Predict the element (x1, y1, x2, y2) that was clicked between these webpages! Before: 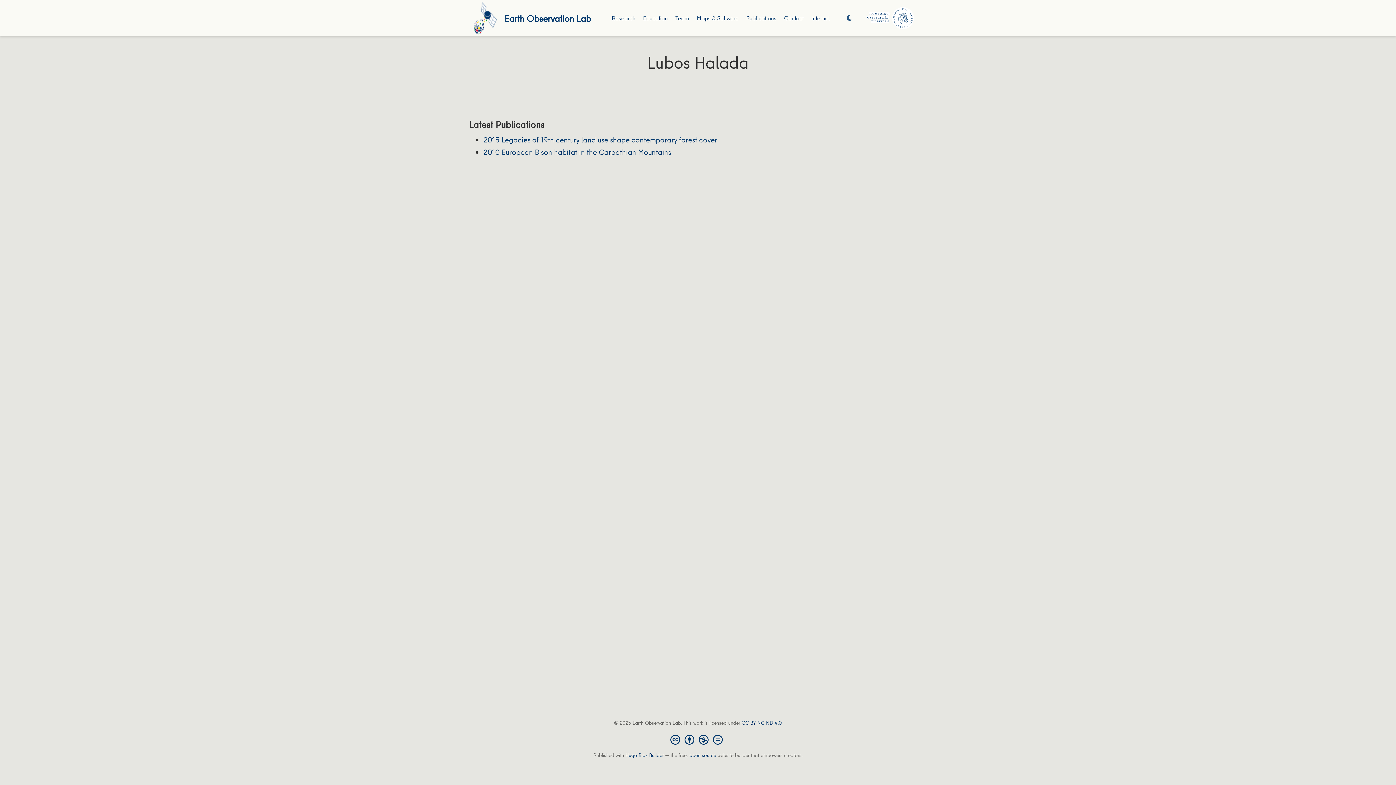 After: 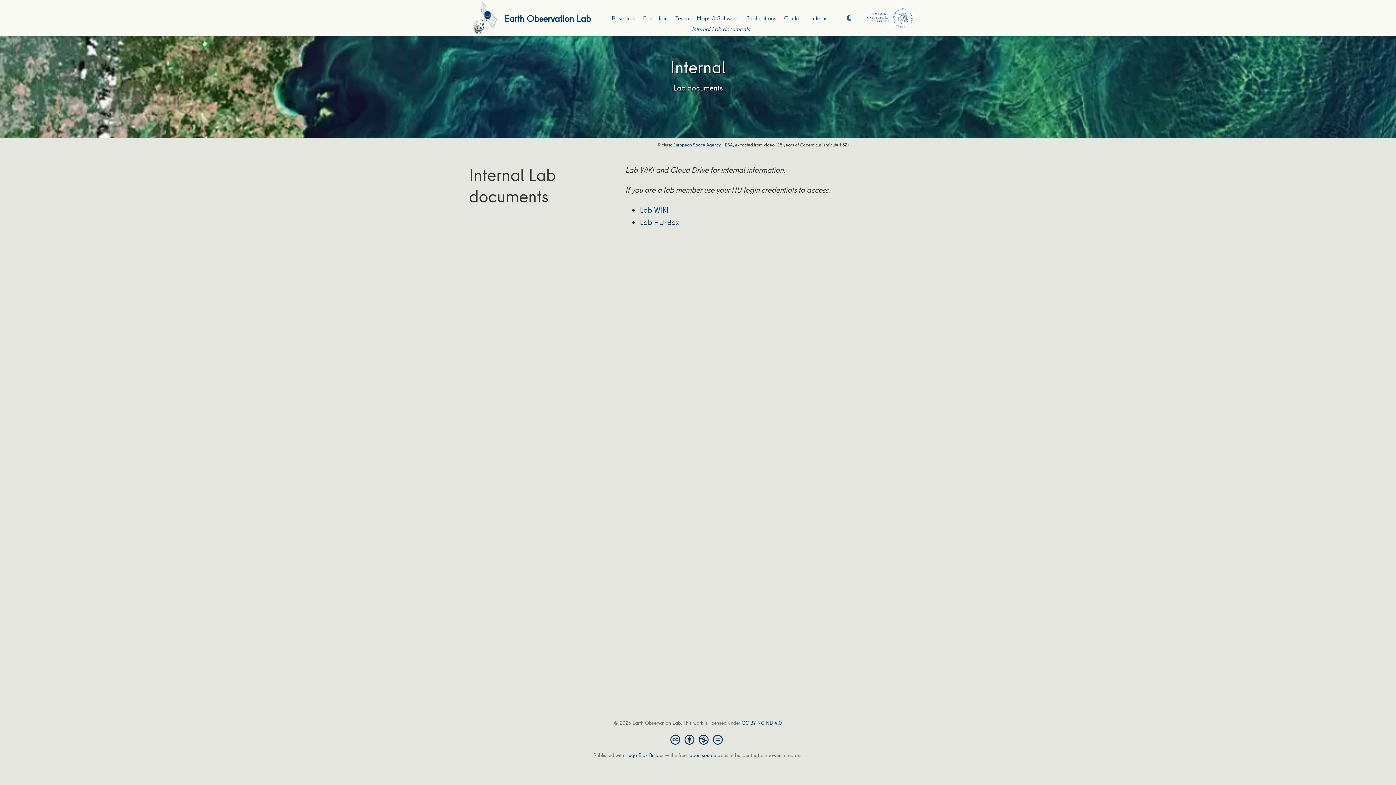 Action: label: Internal bbox: (807, 10, 833, 25)